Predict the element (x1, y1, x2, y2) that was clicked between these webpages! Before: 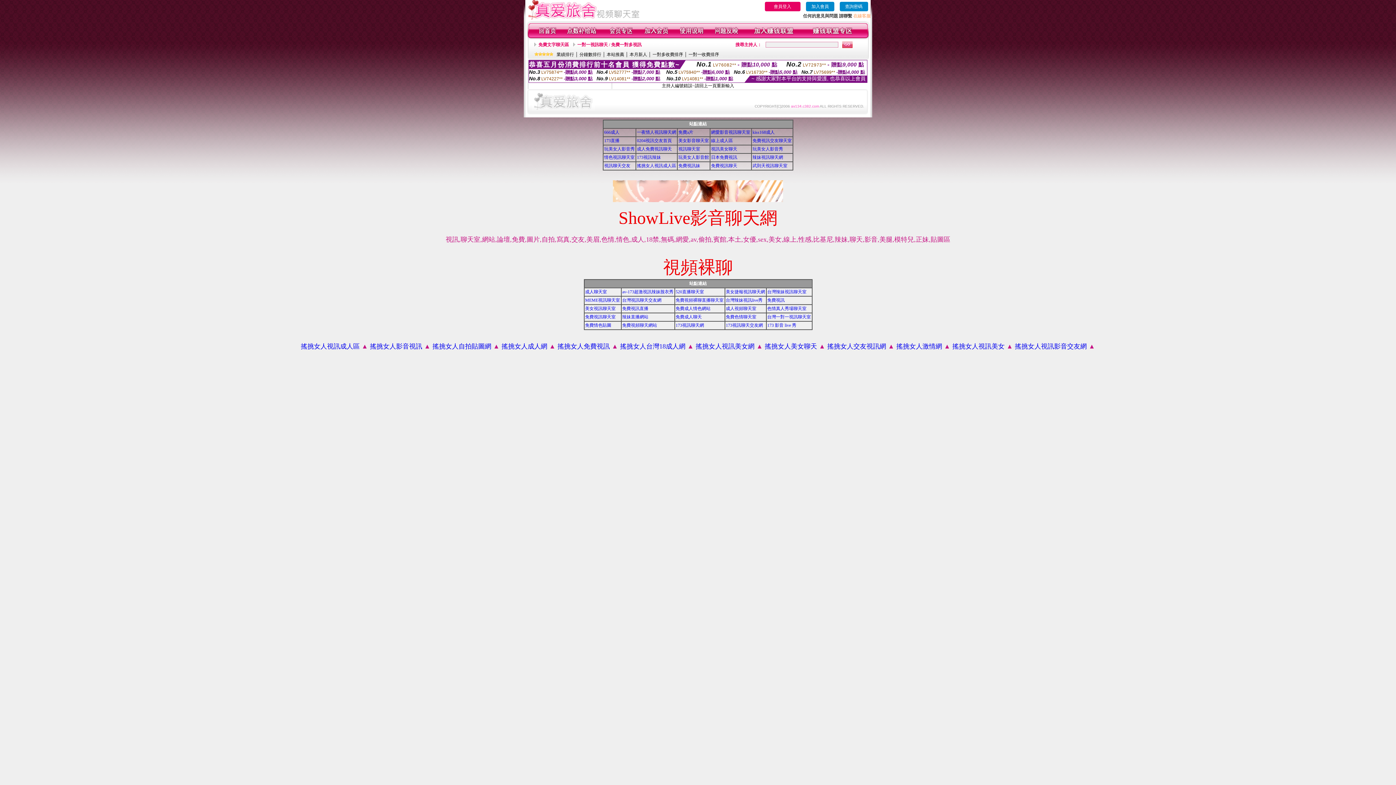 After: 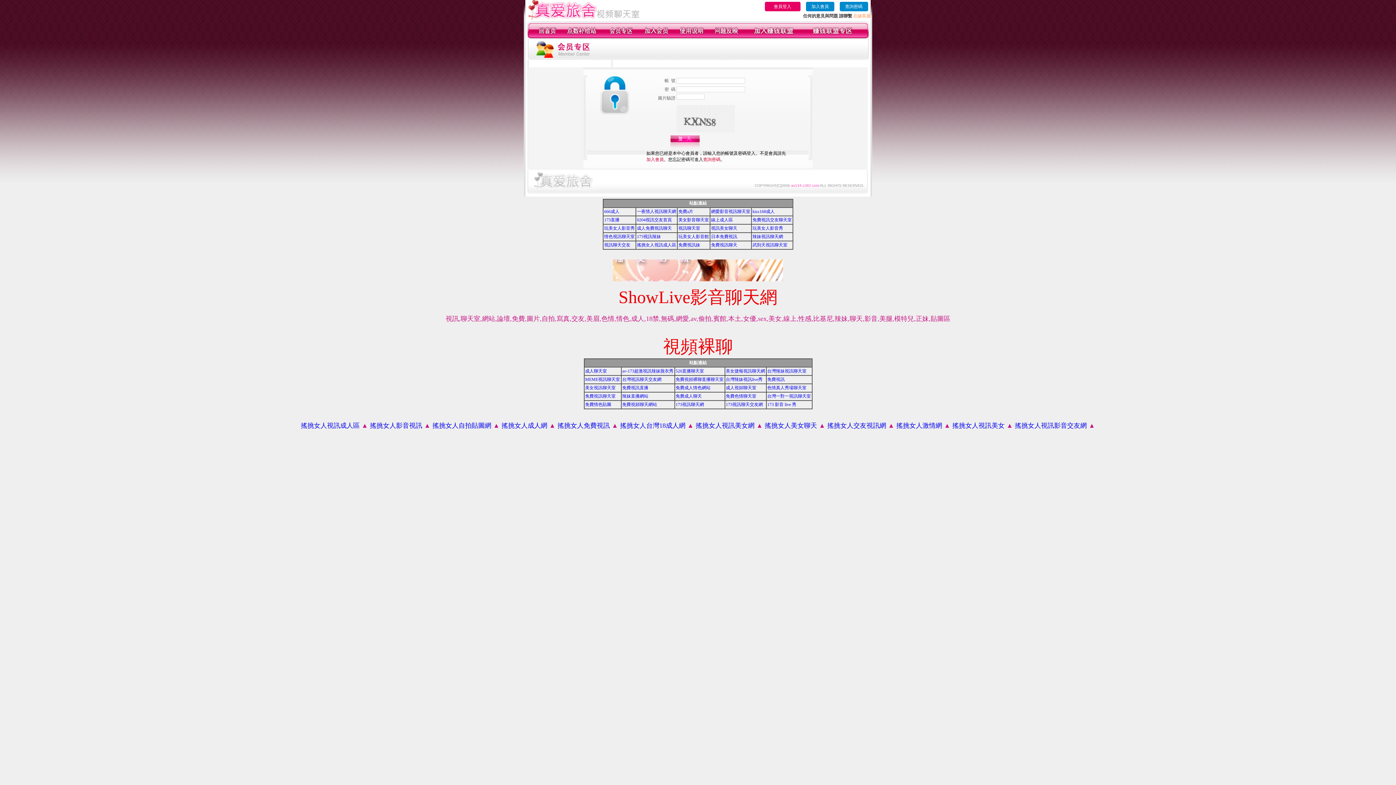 Action: bbox: (566, 34, 597, 39)